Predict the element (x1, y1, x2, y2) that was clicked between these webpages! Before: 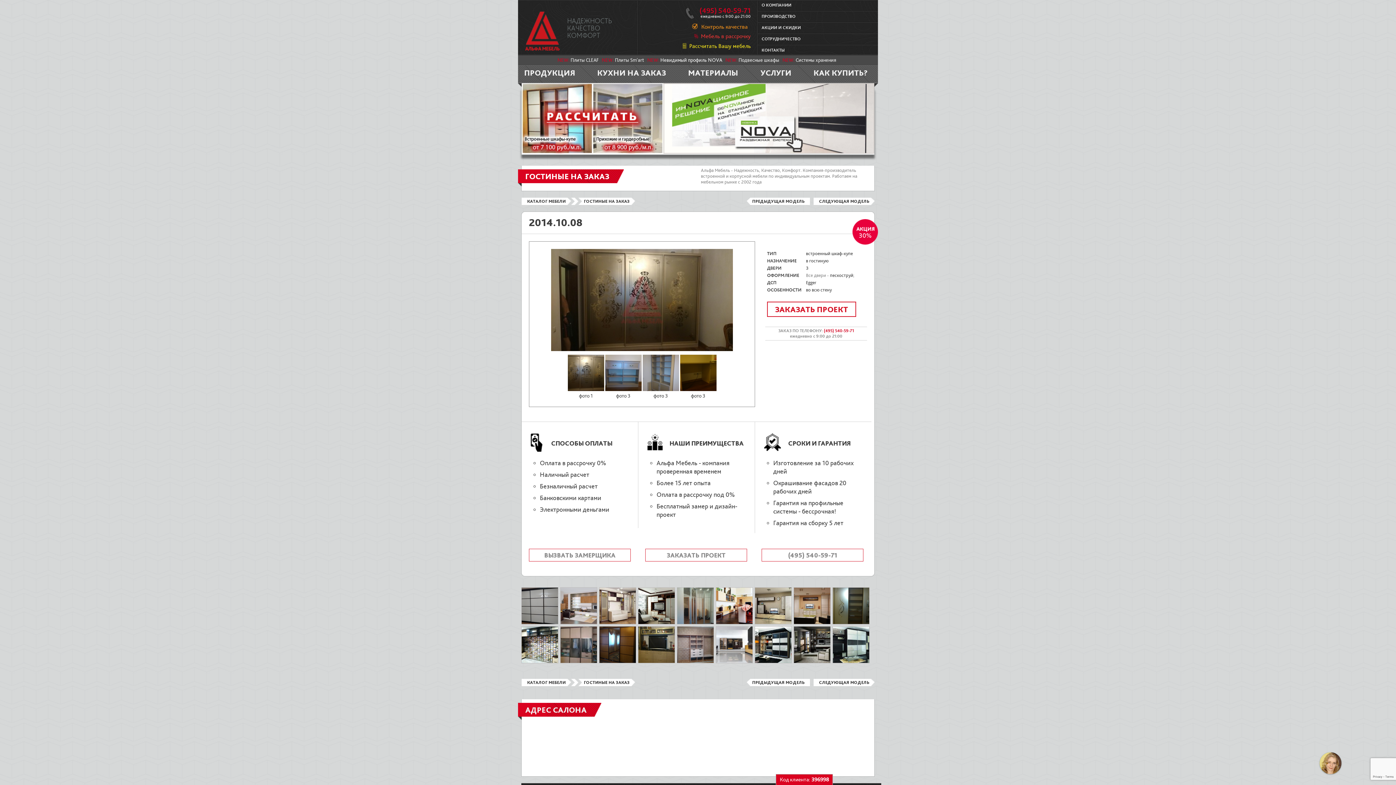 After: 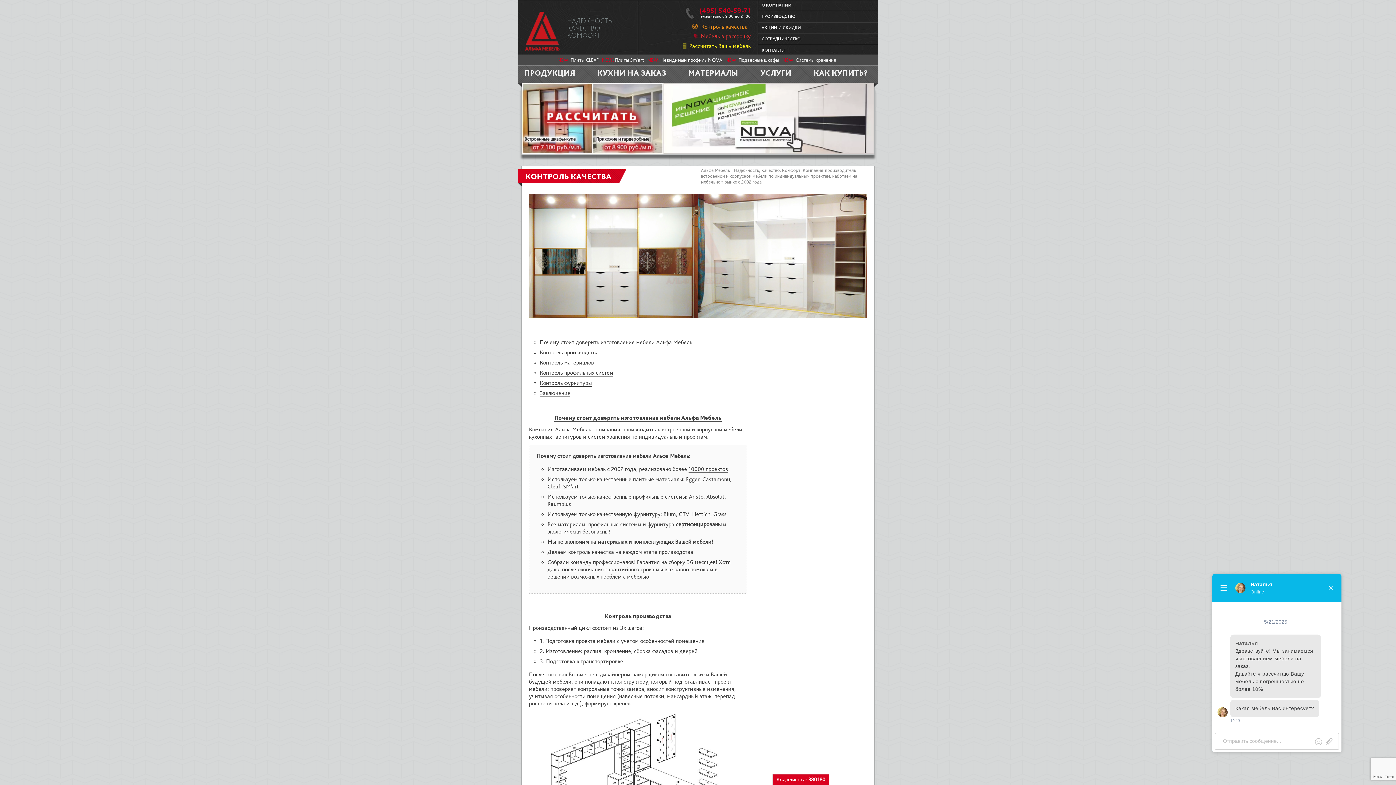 Action: label: Контроль качества bbox: (692, 23, 748, 30)